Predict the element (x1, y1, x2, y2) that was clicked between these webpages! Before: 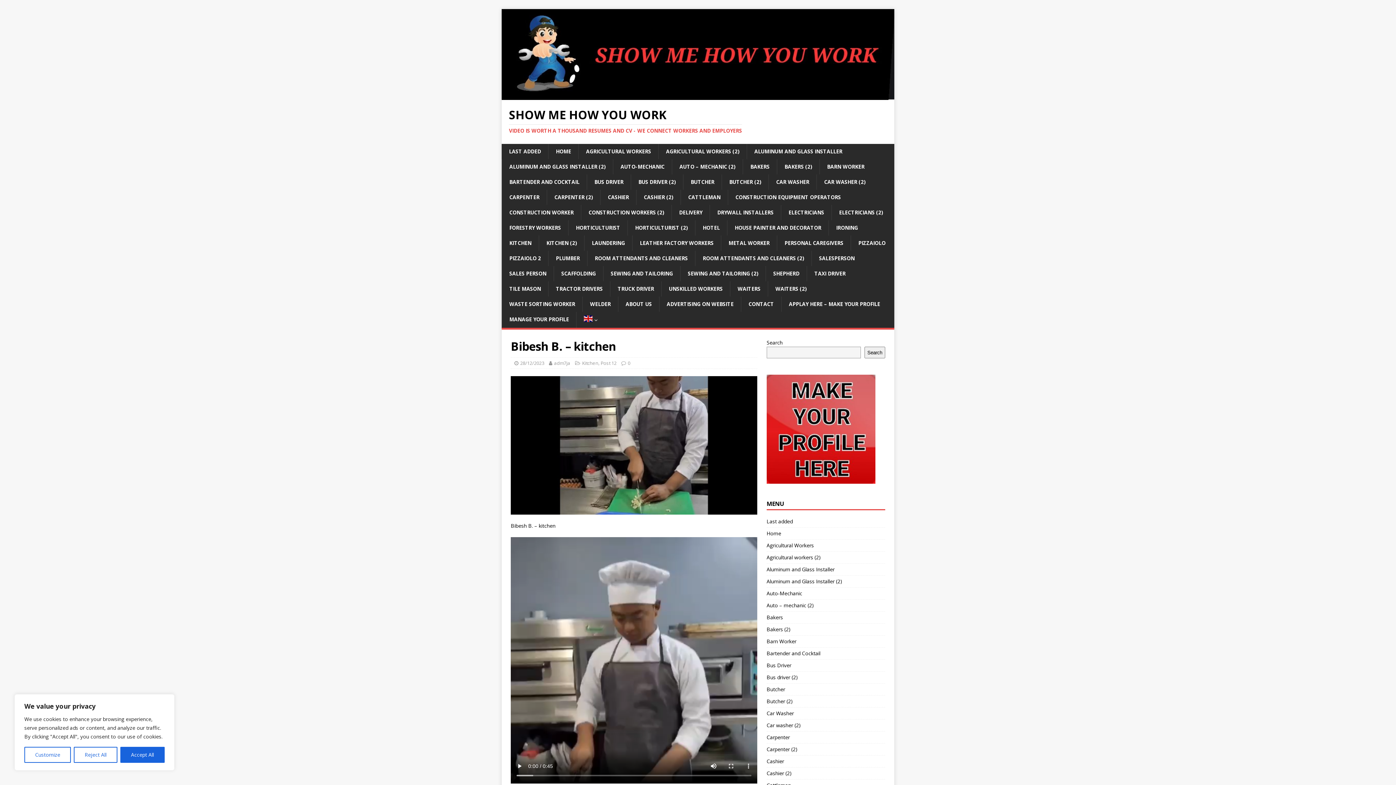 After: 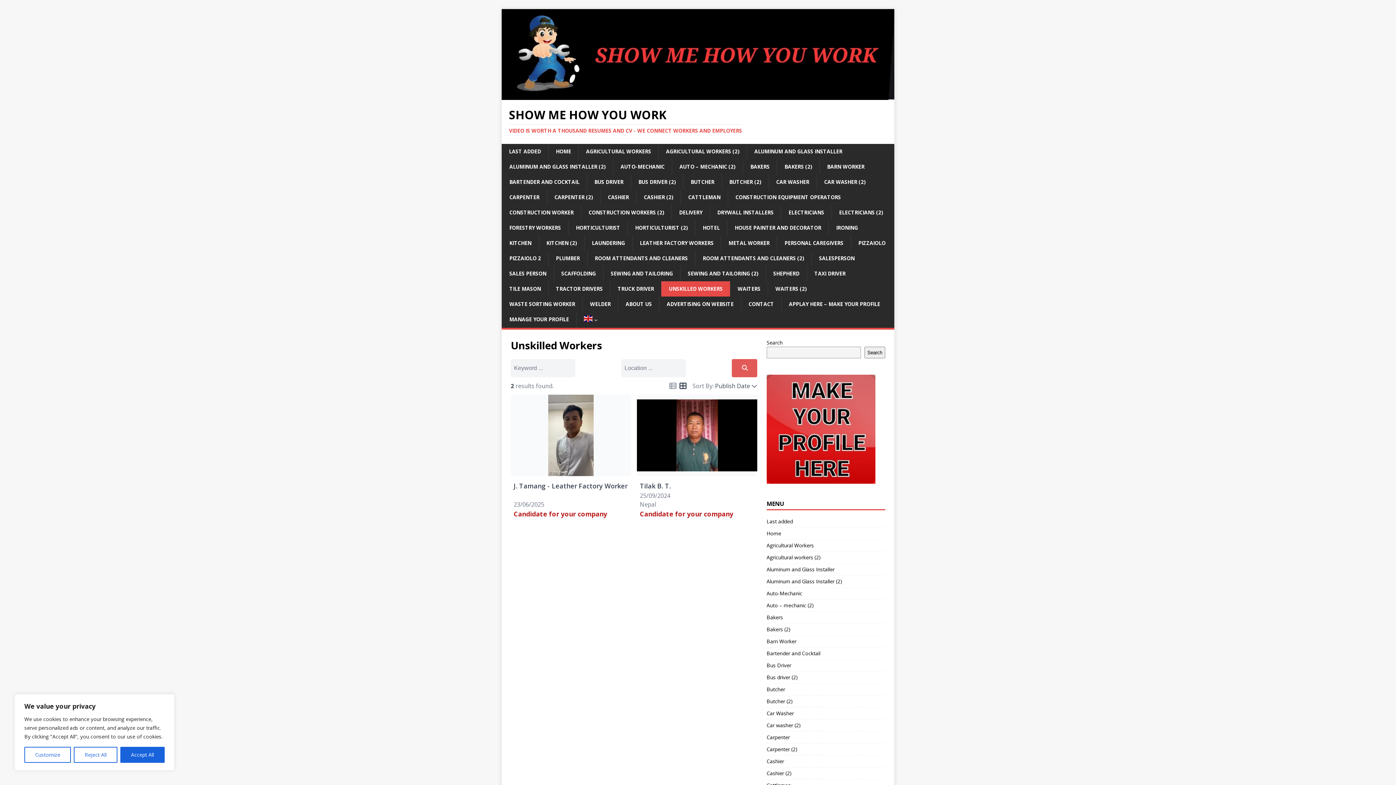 Action: bbox: (661, 281, 730, 296) label: UNSKILLED WORKERS